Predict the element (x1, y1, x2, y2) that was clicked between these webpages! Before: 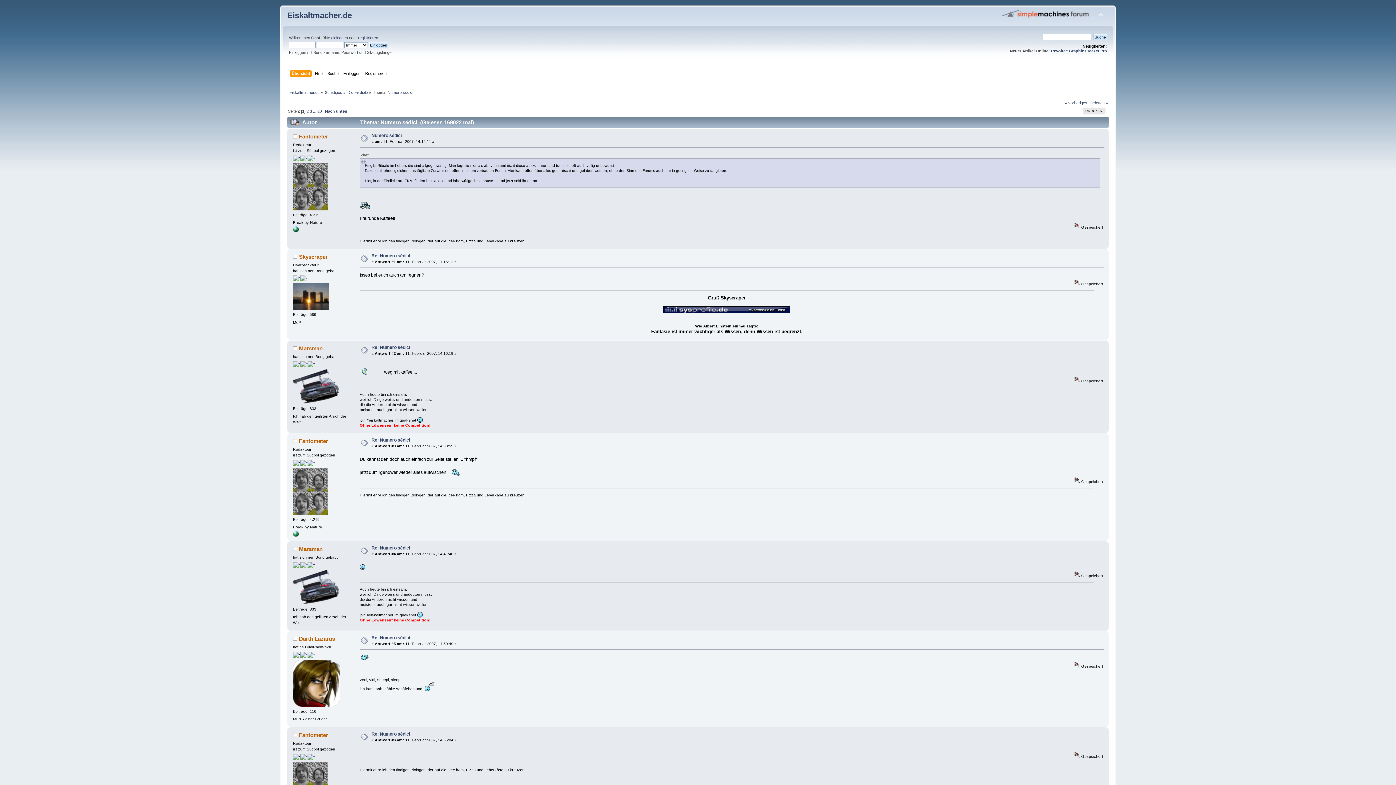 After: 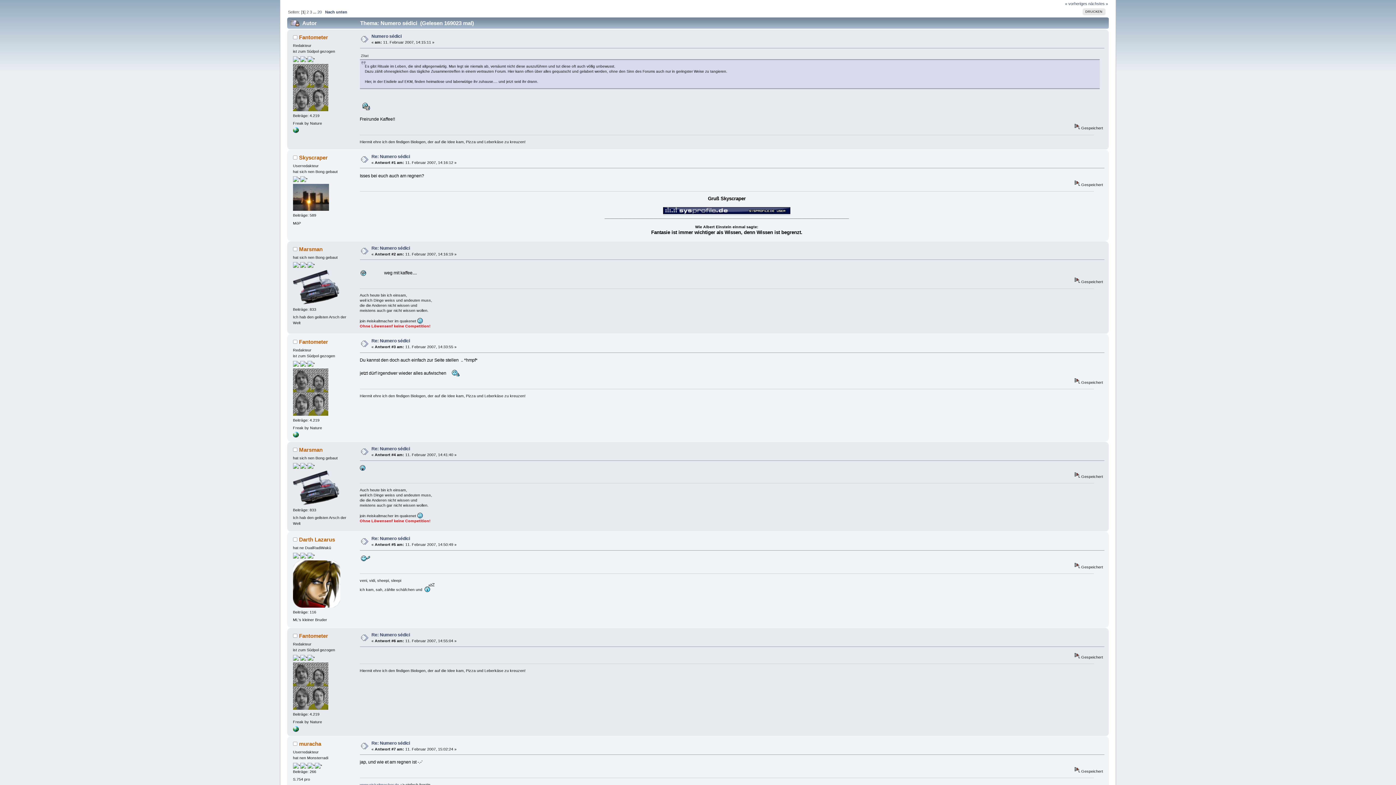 Action: label: Numero sédici bbox: (371, 133, 401, 138)